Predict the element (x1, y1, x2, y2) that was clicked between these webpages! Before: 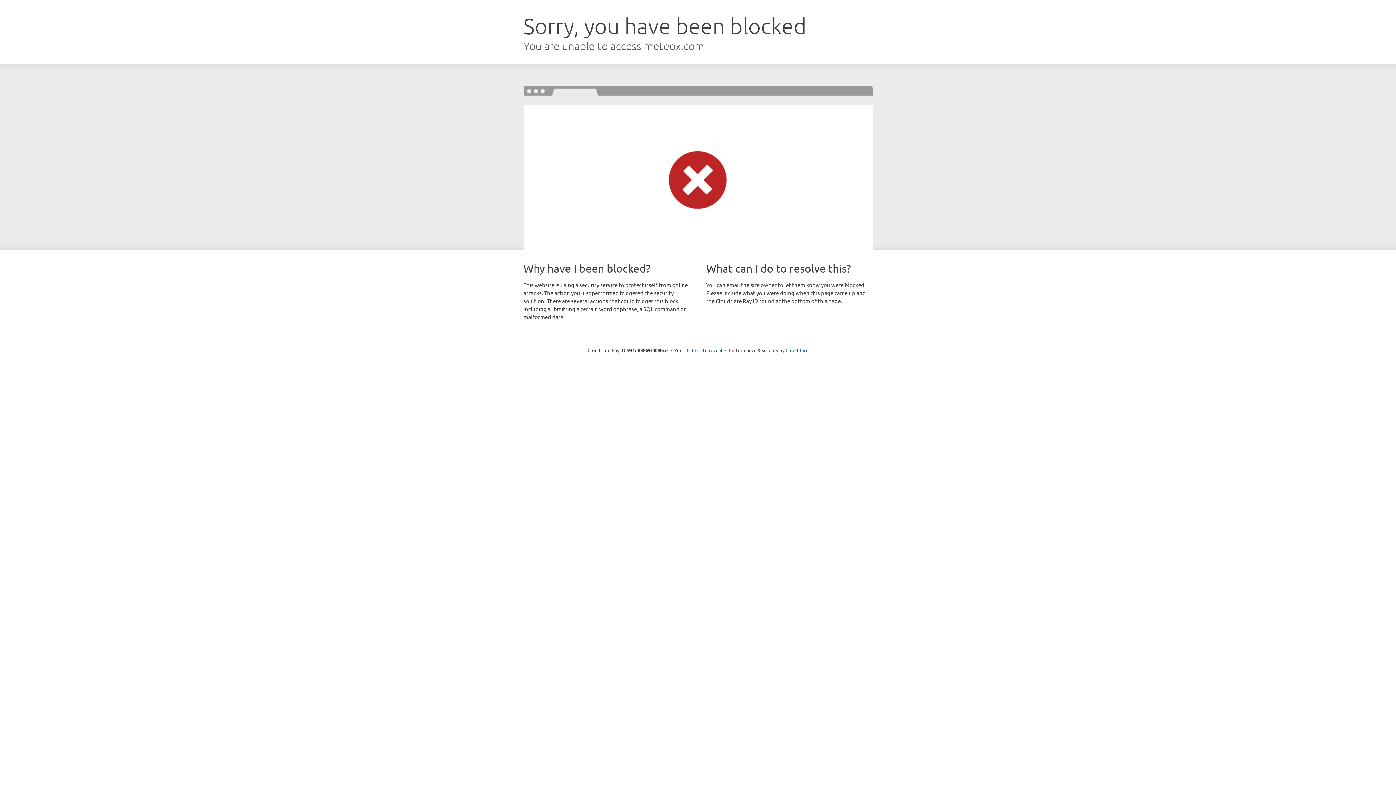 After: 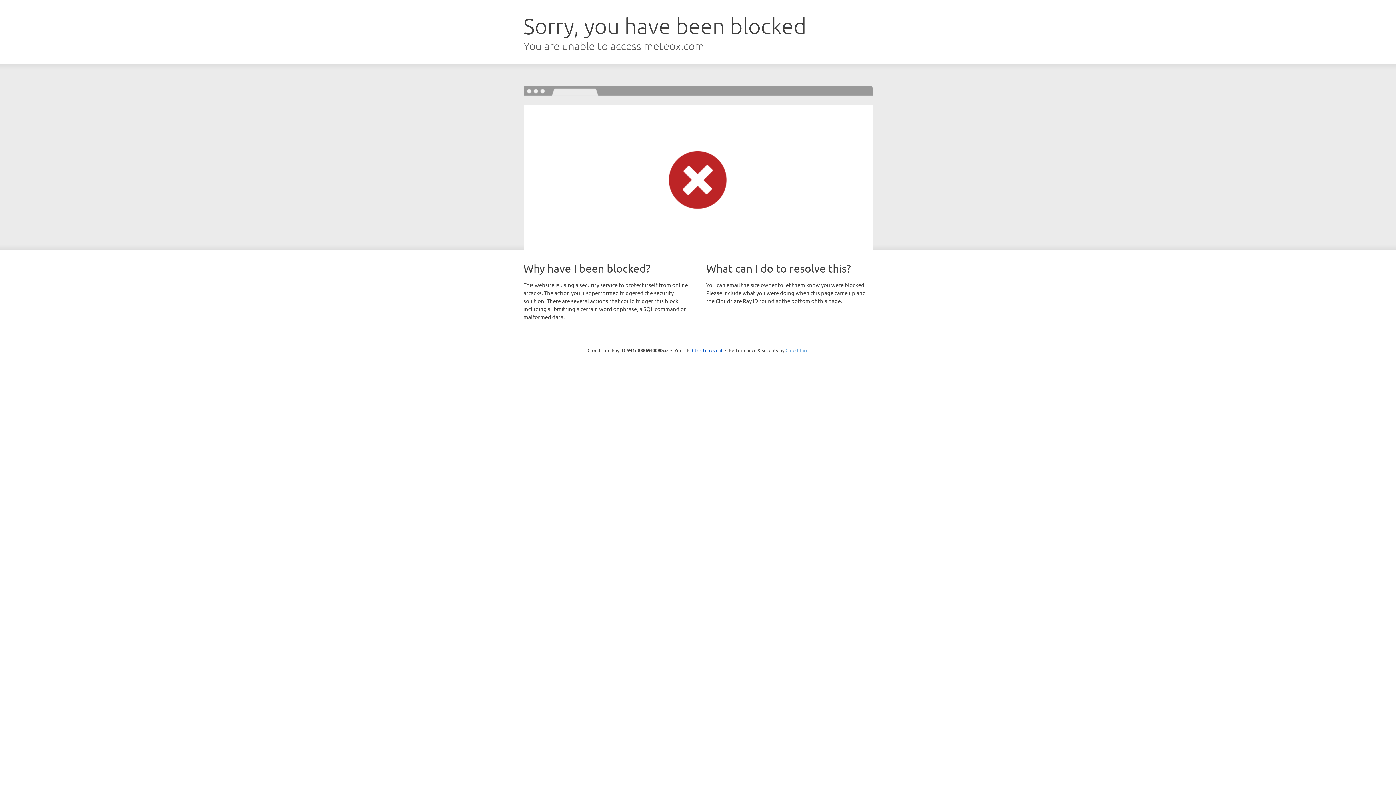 Action: bbox: (785, 347, 808, 353) label: Cloudflare